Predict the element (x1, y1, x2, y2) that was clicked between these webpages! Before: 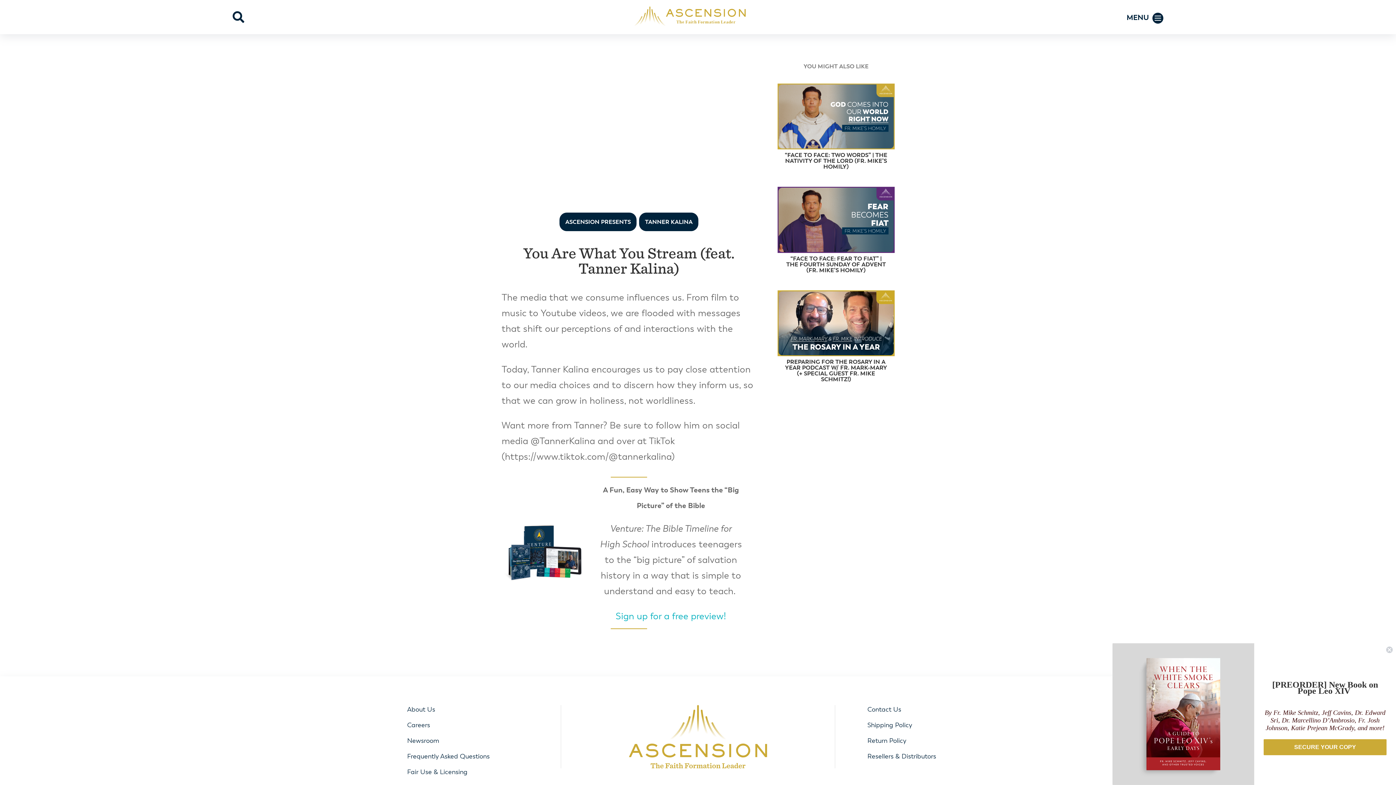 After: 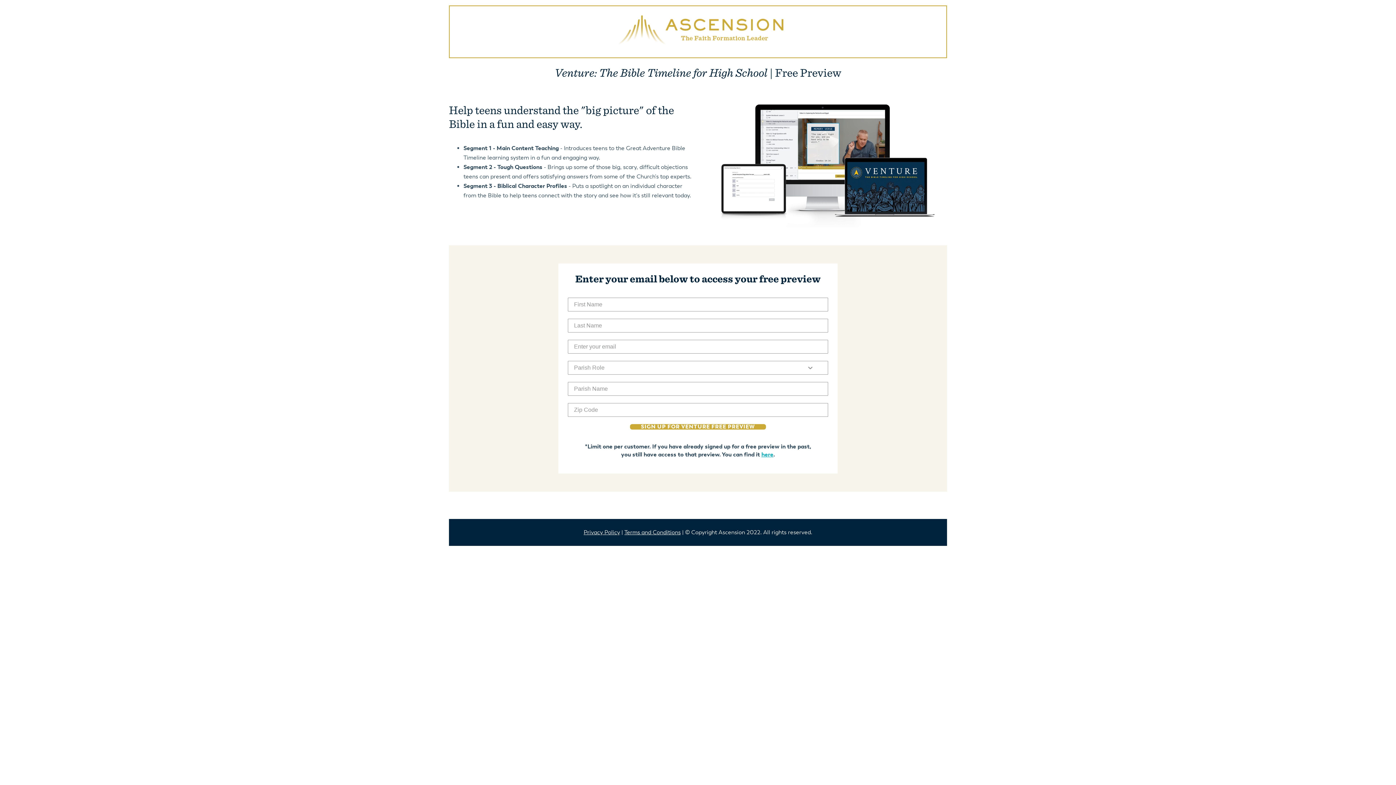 Action: label: Sign up for a free preview! bbox: (615, 610, 726, 622)